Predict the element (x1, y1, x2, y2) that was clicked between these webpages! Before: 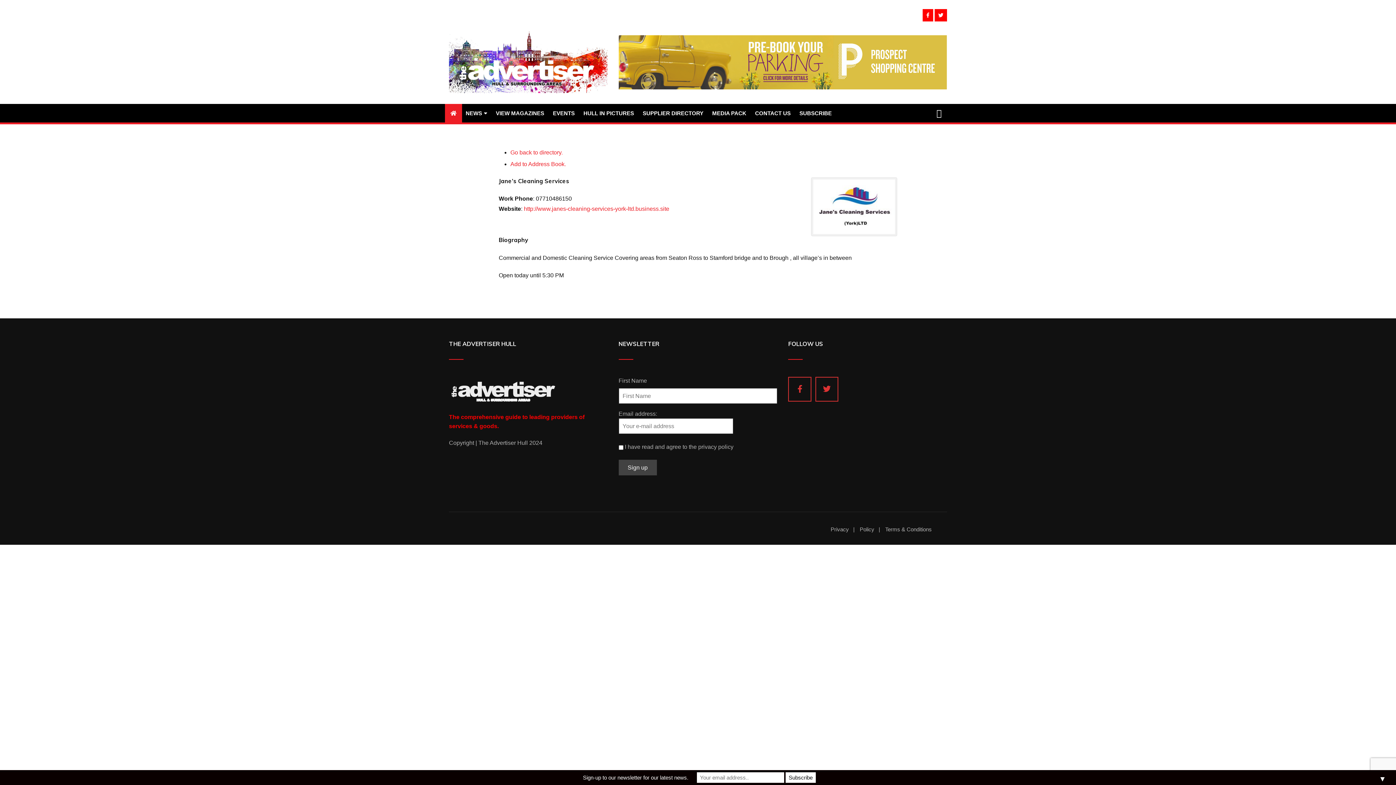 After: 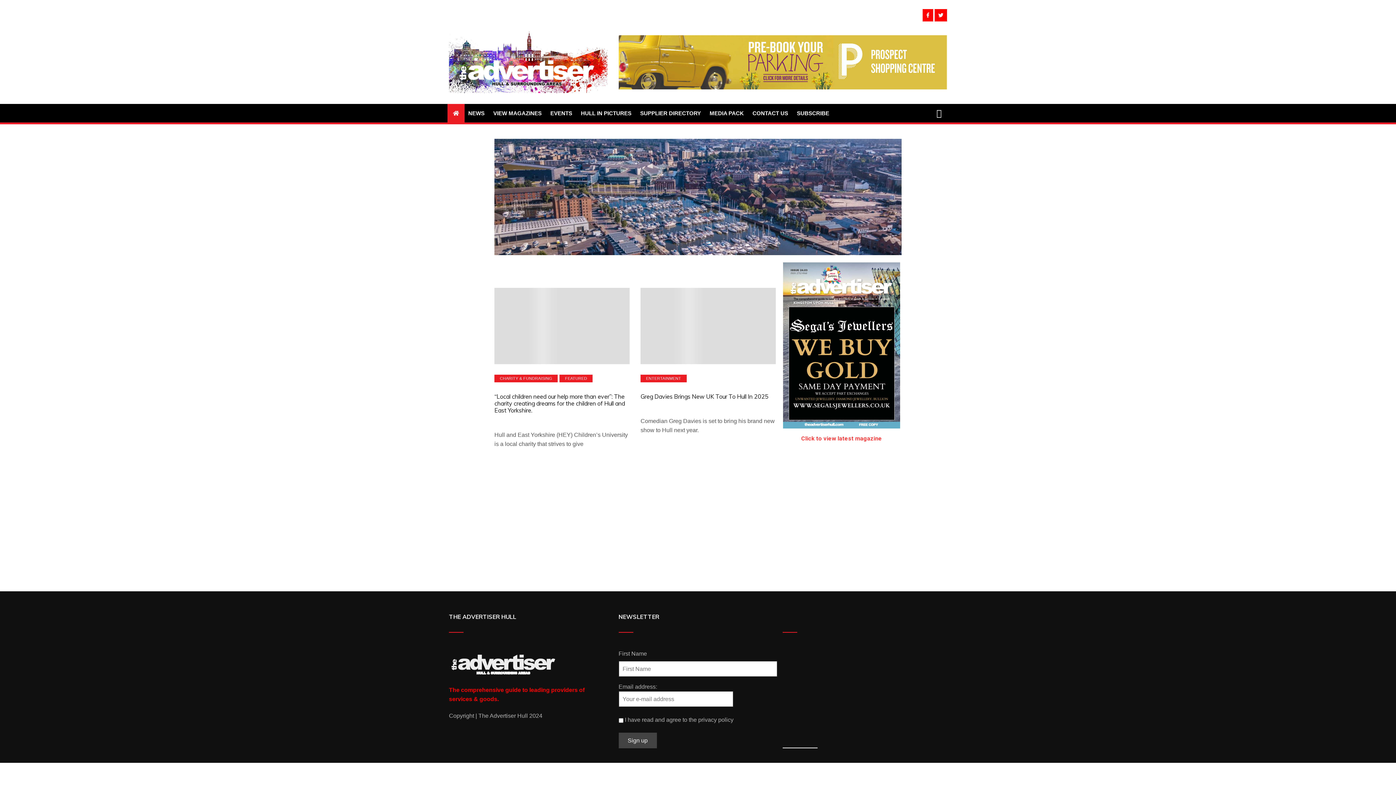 Action: bbox: (445, 104, 462, 122)